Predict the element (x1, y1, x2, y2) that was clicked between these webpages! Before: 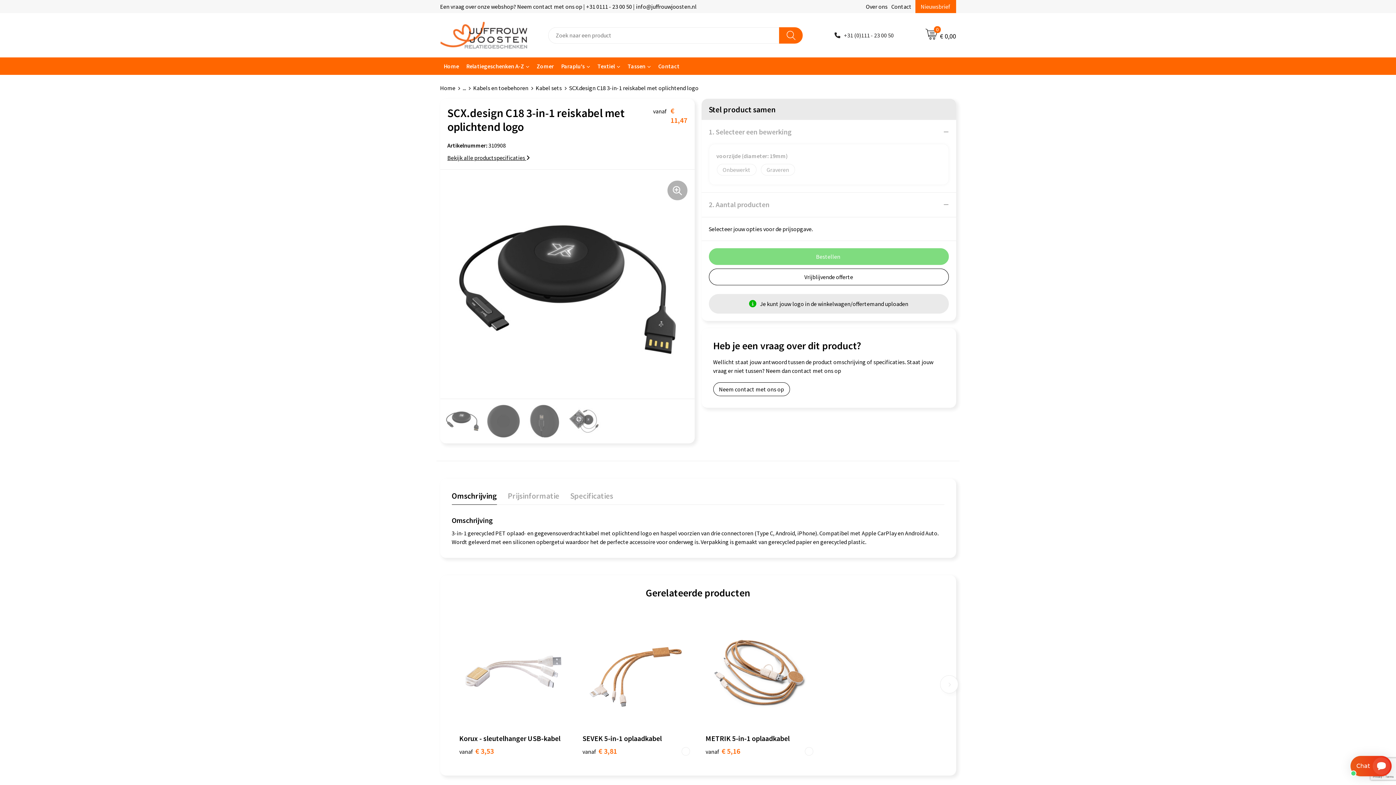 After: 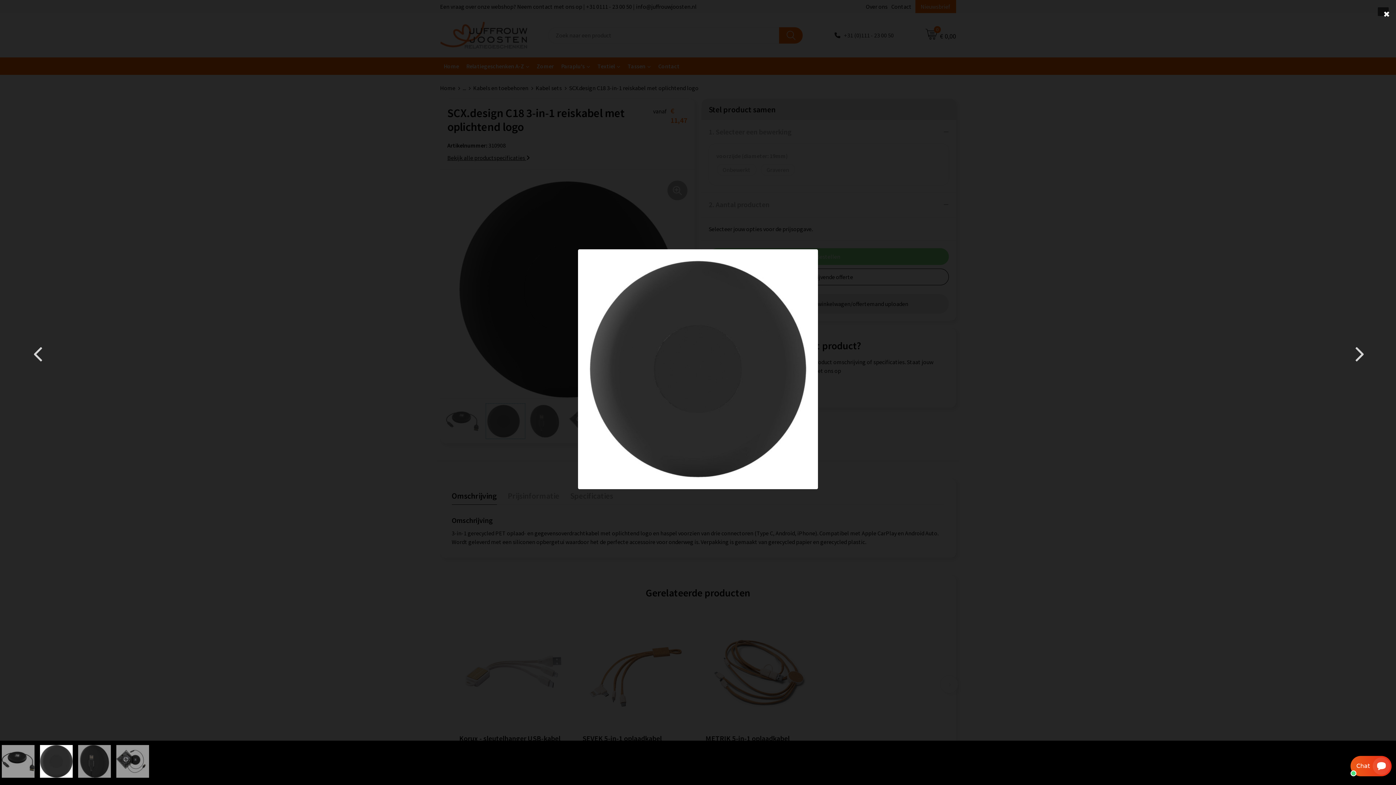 Action: bbox: (486, 404, 525, 438)